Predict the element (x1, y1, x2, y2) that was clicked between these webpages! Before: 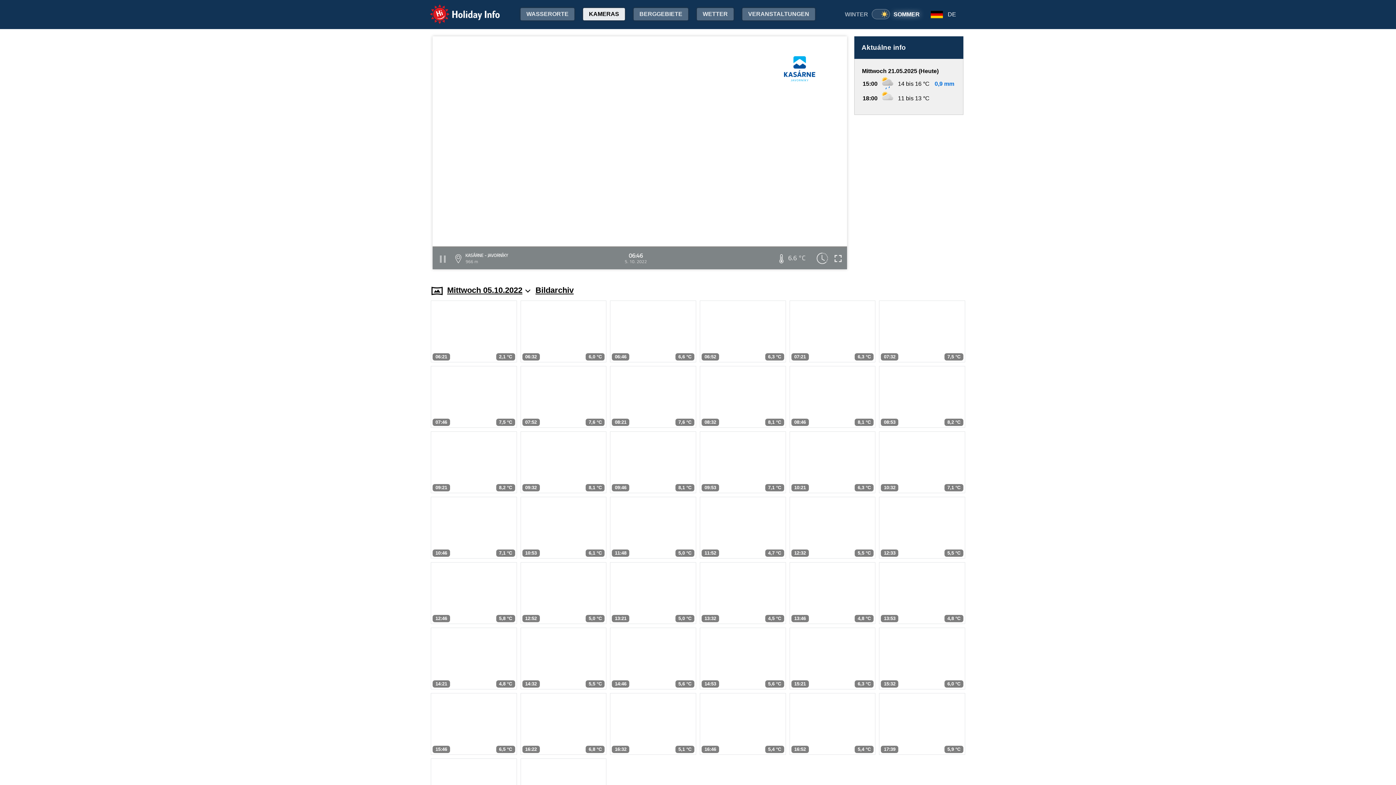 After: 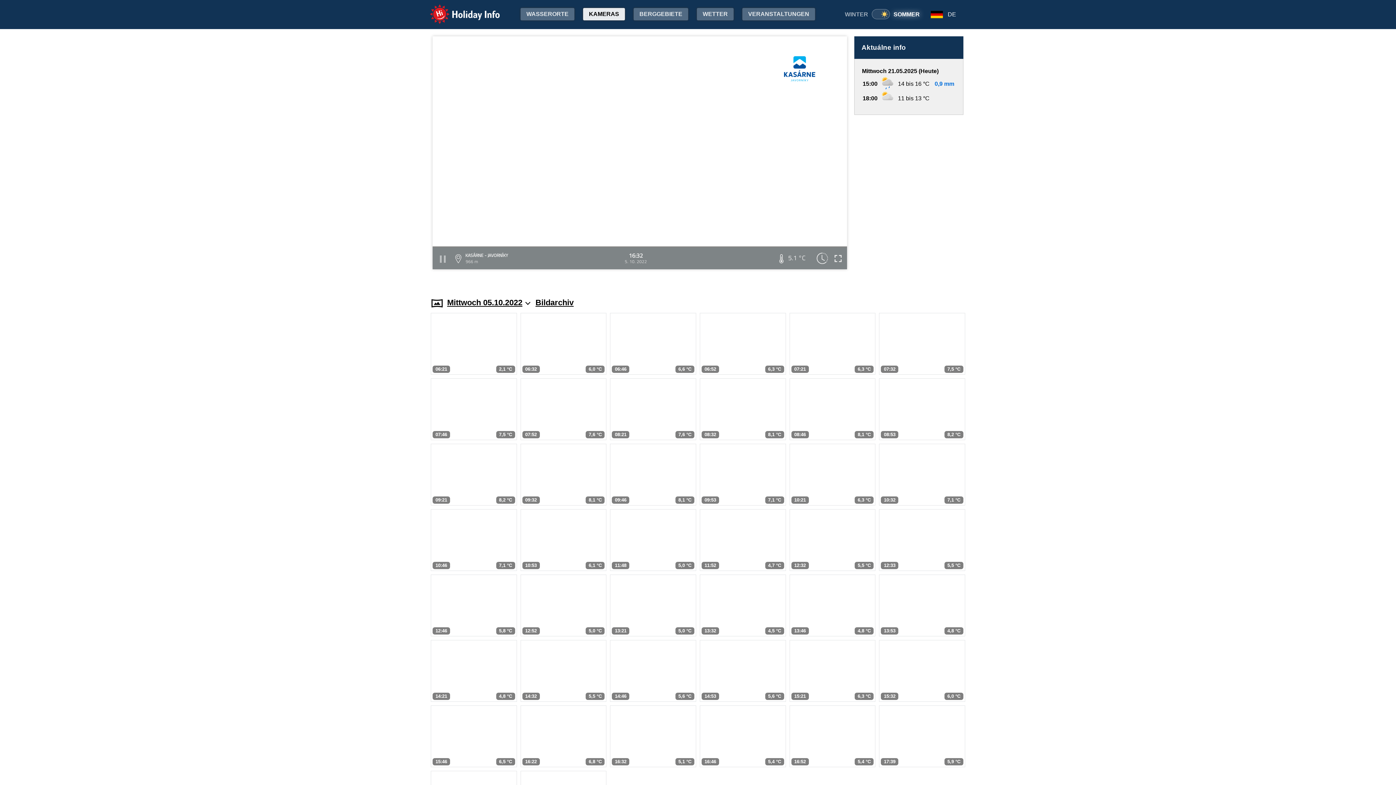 Action: label: 16:32
5,1 °C bbox: (610, 693, 696, 755)